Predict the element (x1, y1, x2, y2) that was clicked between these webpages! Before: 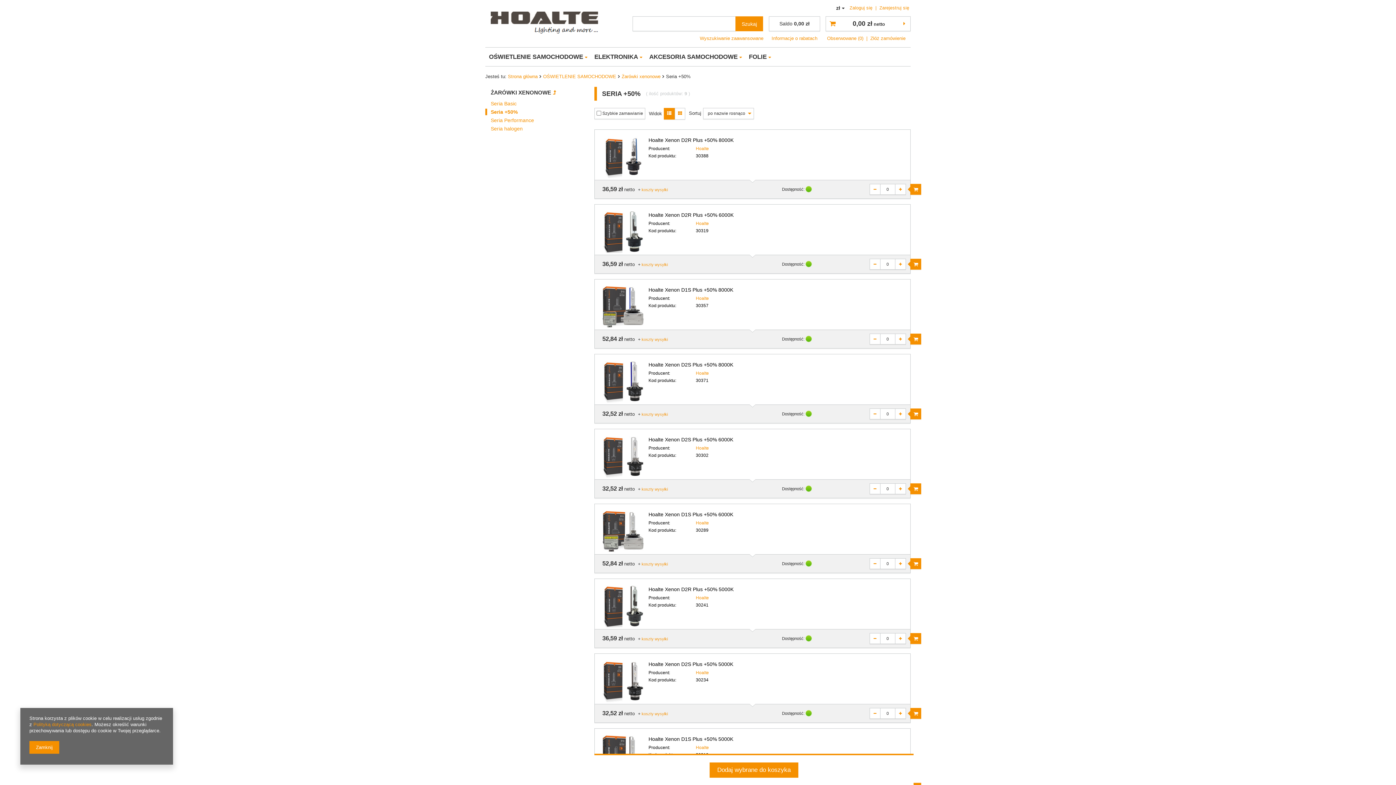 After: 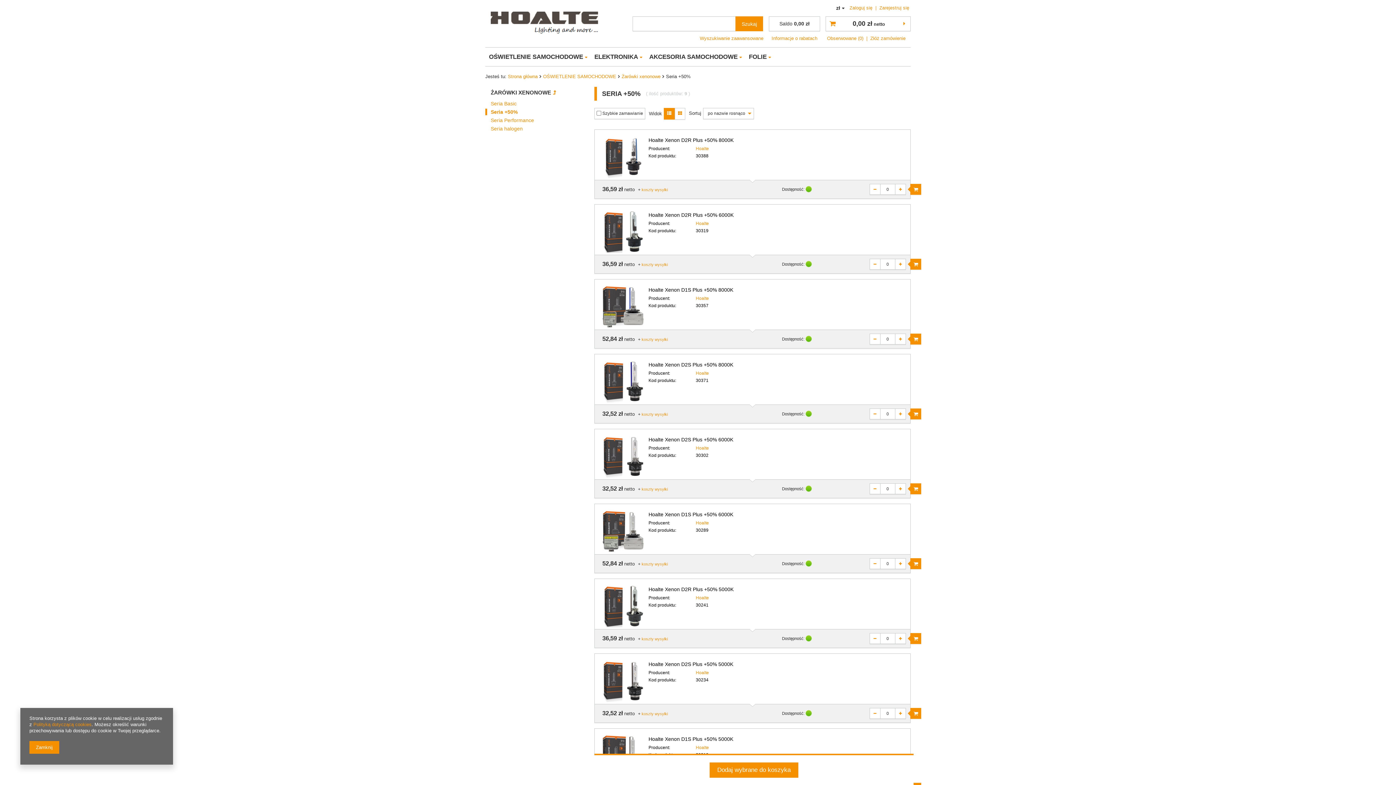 Action: bbox: (485, 108, 577, 115) label: Seria +50%